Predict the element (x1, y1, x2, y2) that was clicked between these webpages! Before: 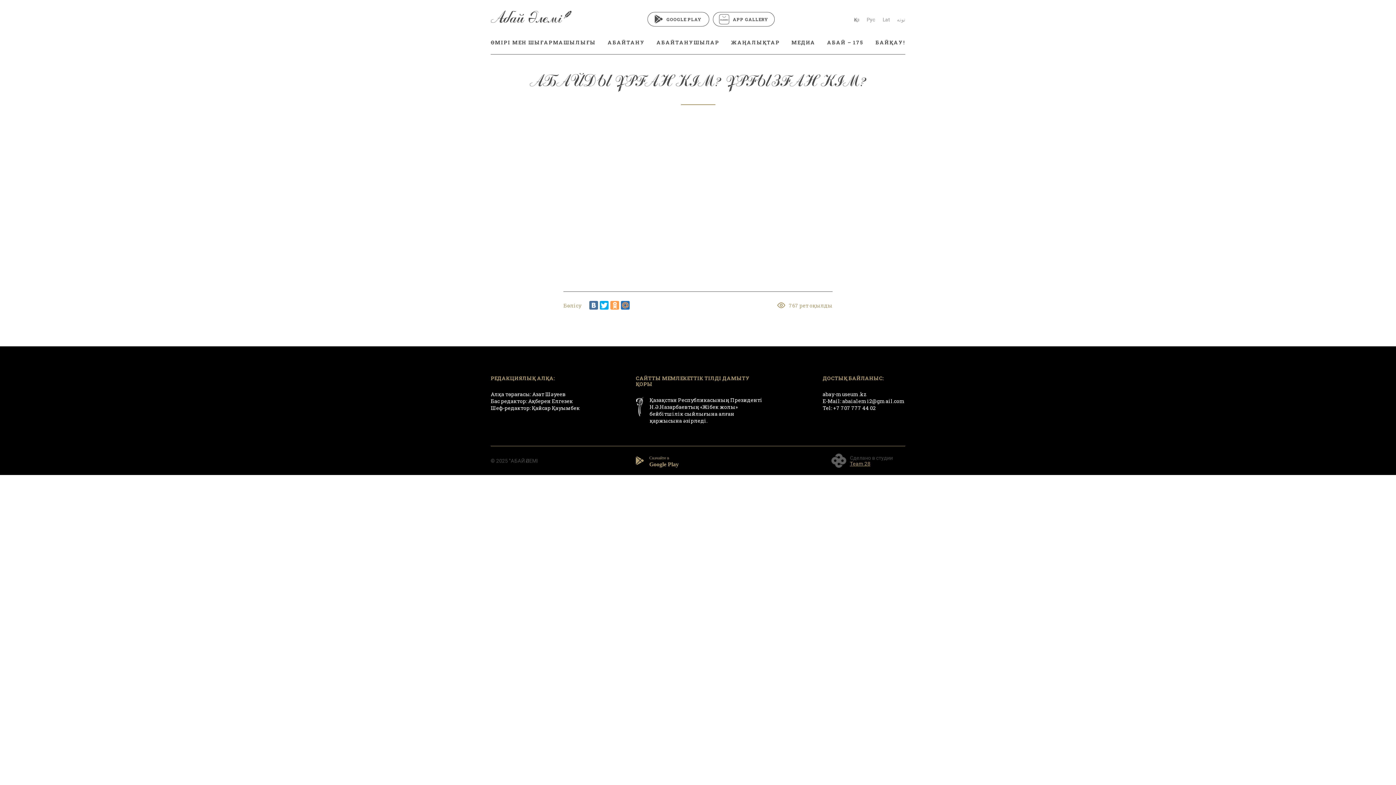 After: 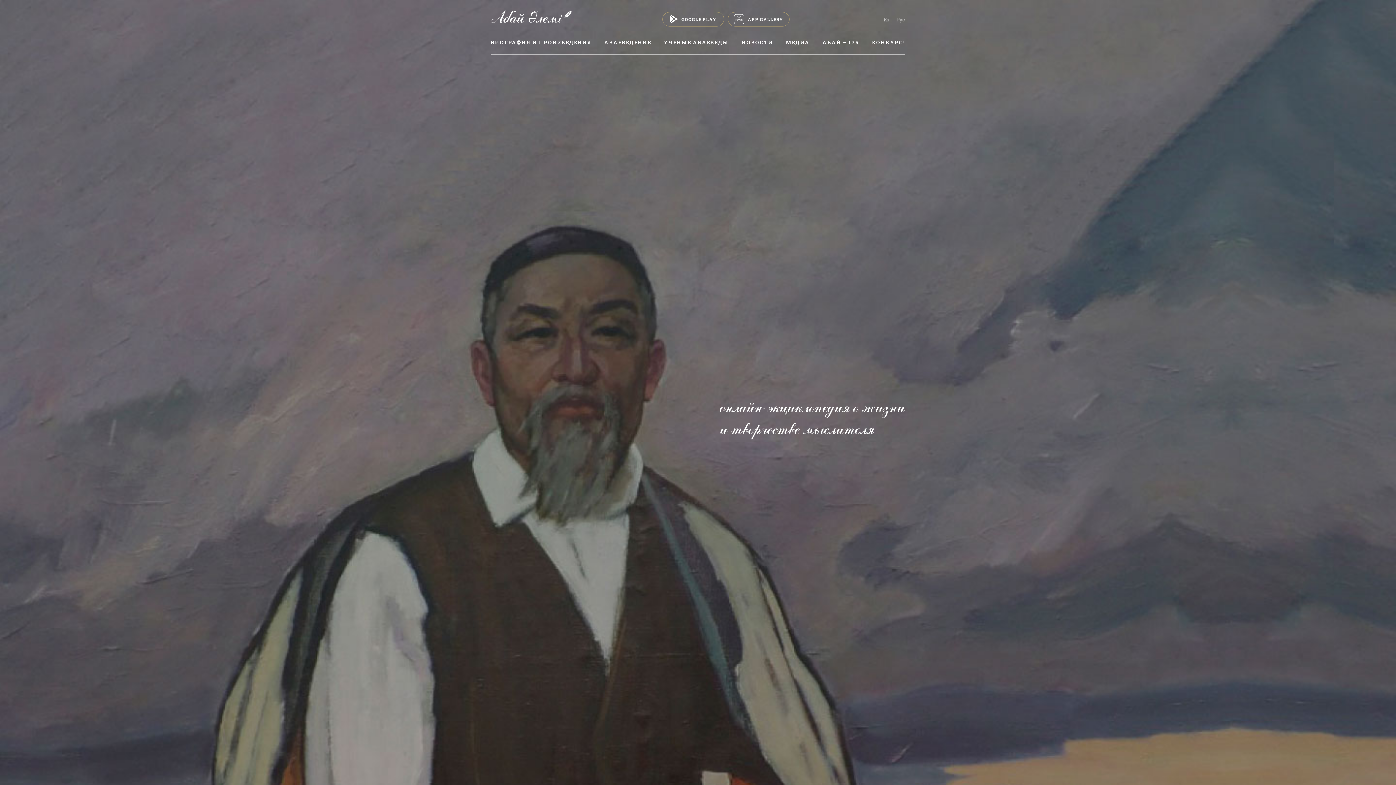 Action: label: Рус bbox: (866, 16, 875, 22)